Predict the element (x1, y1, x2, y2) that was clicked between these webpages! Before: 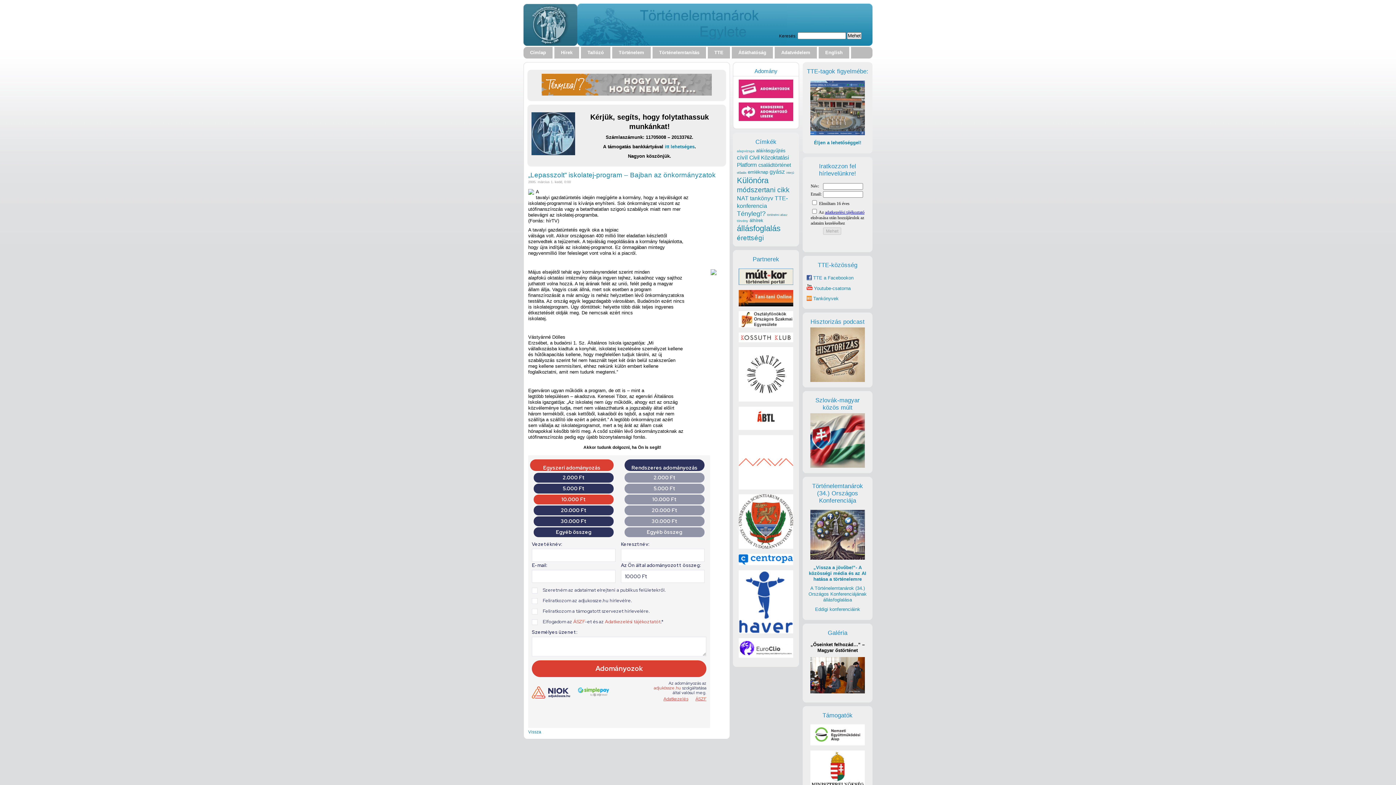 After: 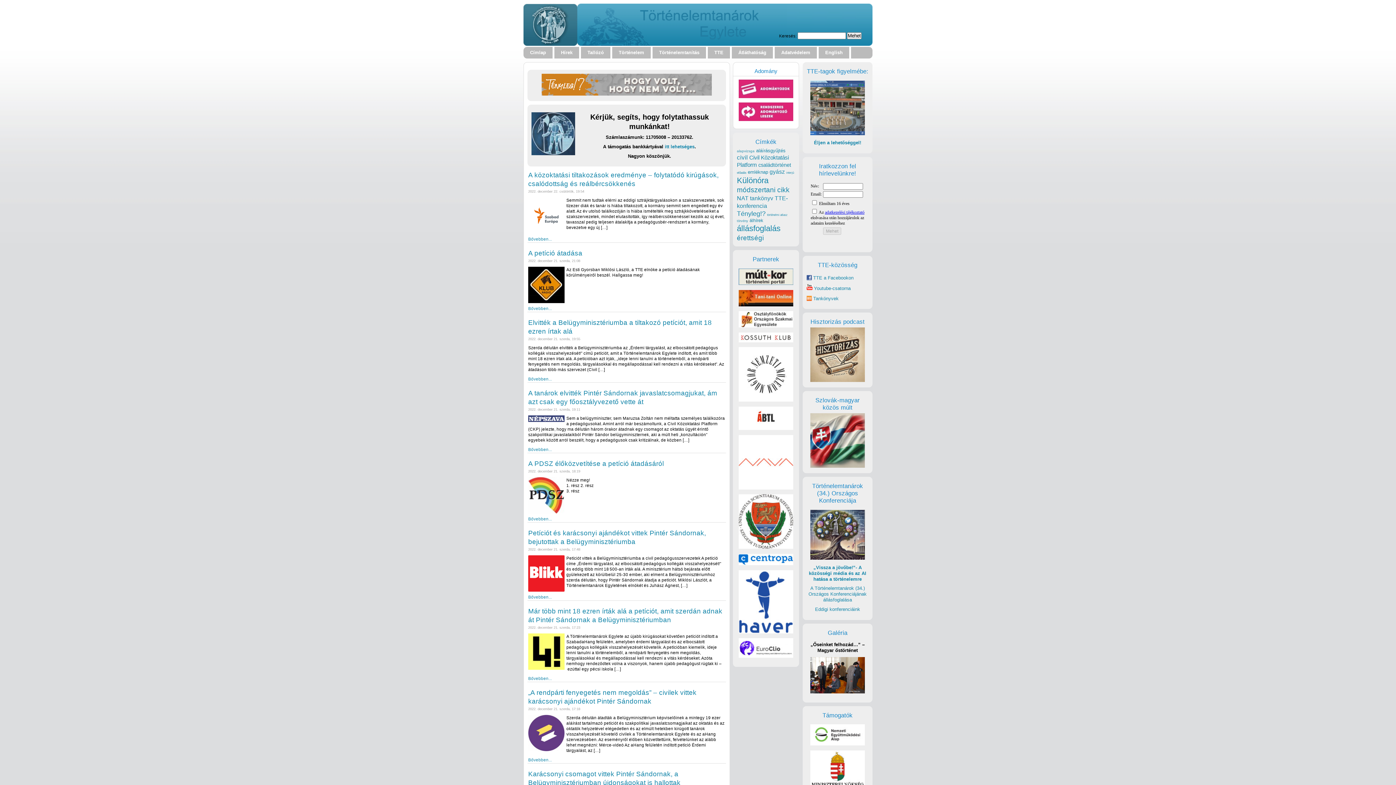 Action: bbox: (756, 148, 785, 153) label: aláírásgyűjtés (31 elem)